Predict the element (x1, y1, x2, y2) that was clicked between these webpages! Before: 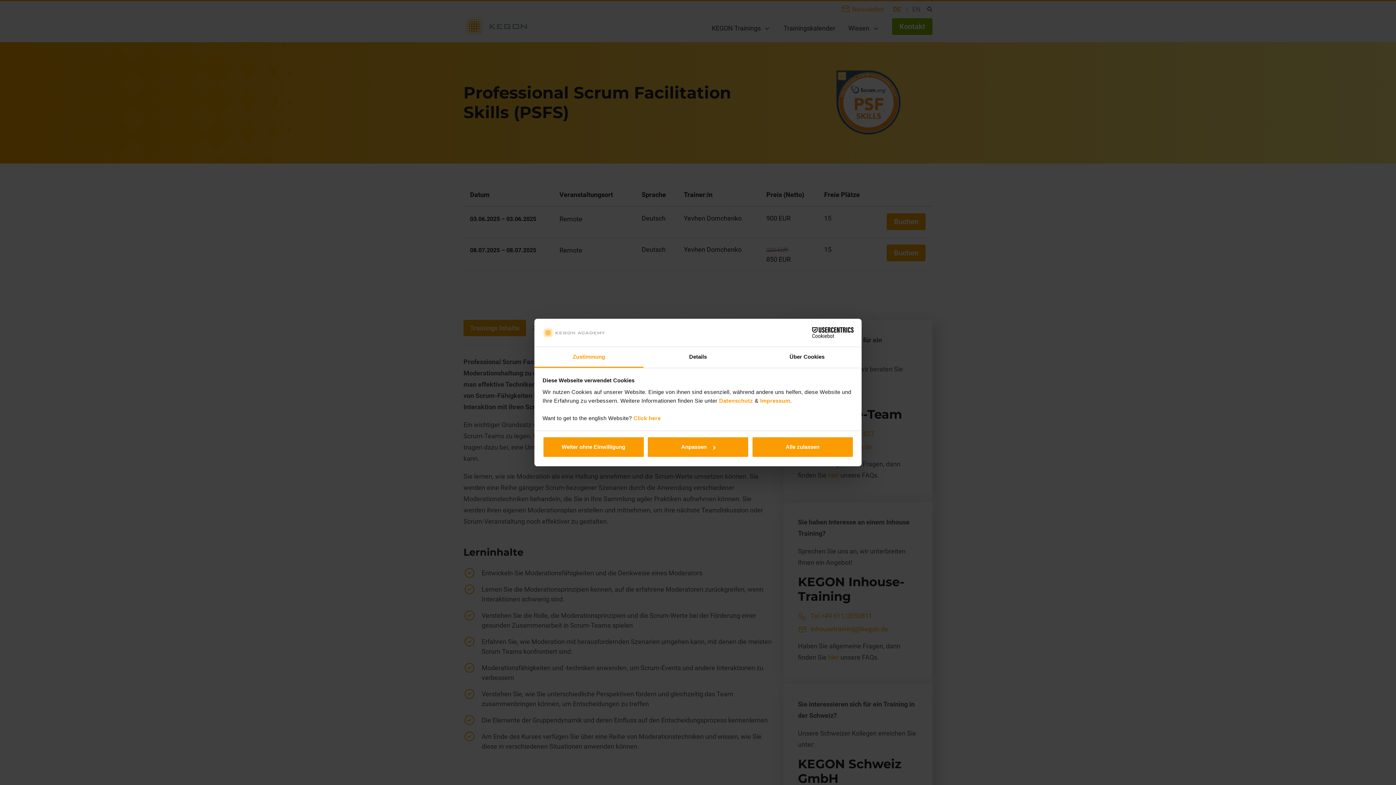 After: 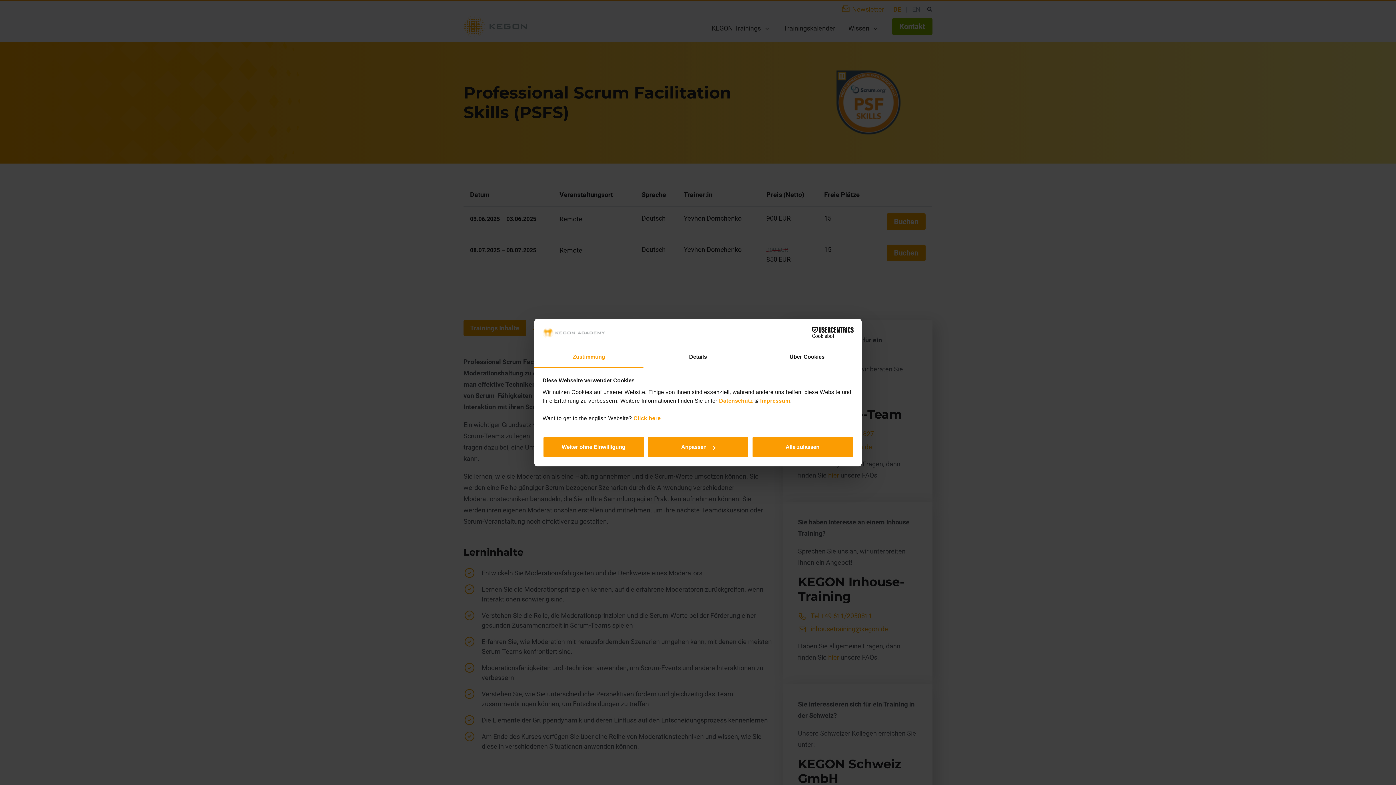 Action: label: Cookiebot - opens in a new window bbox: (790, 327, 853, 338)